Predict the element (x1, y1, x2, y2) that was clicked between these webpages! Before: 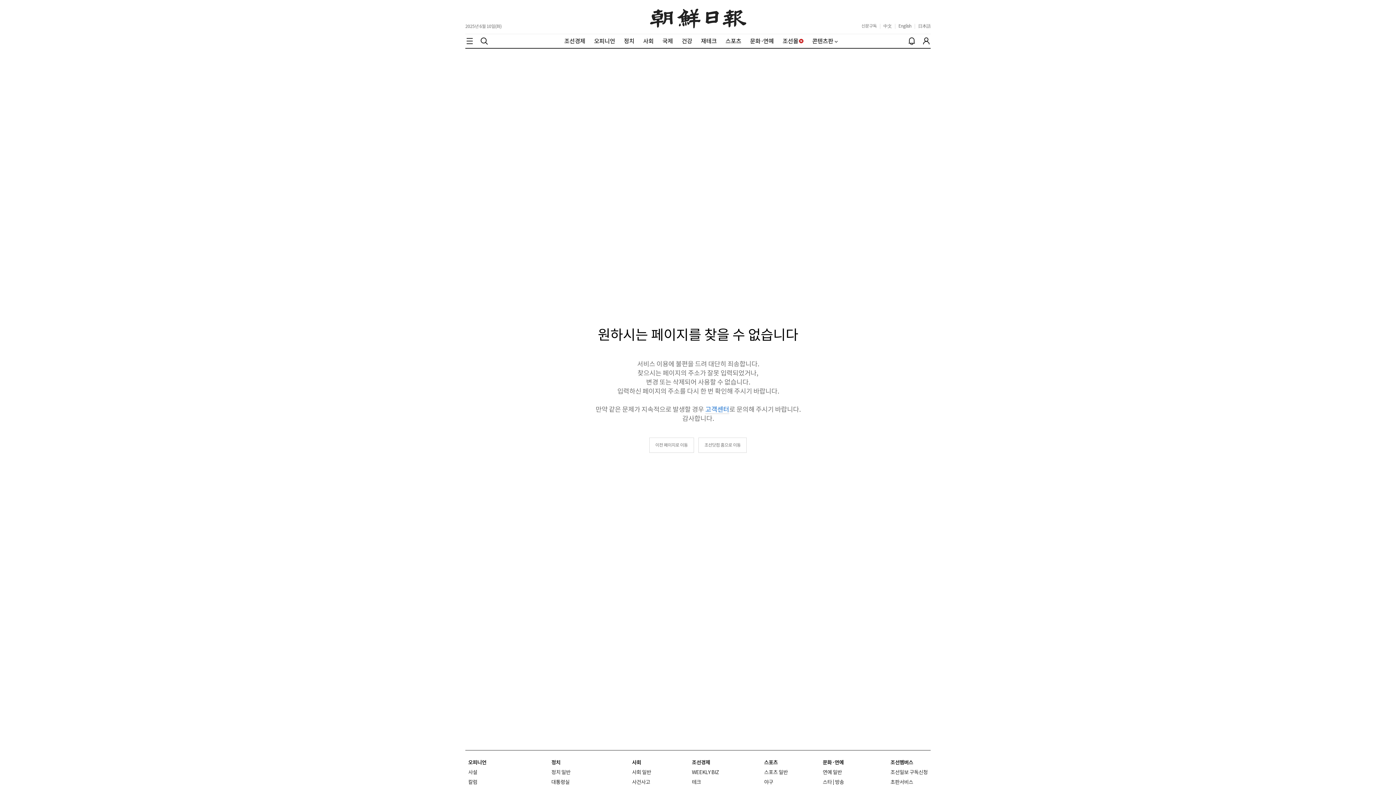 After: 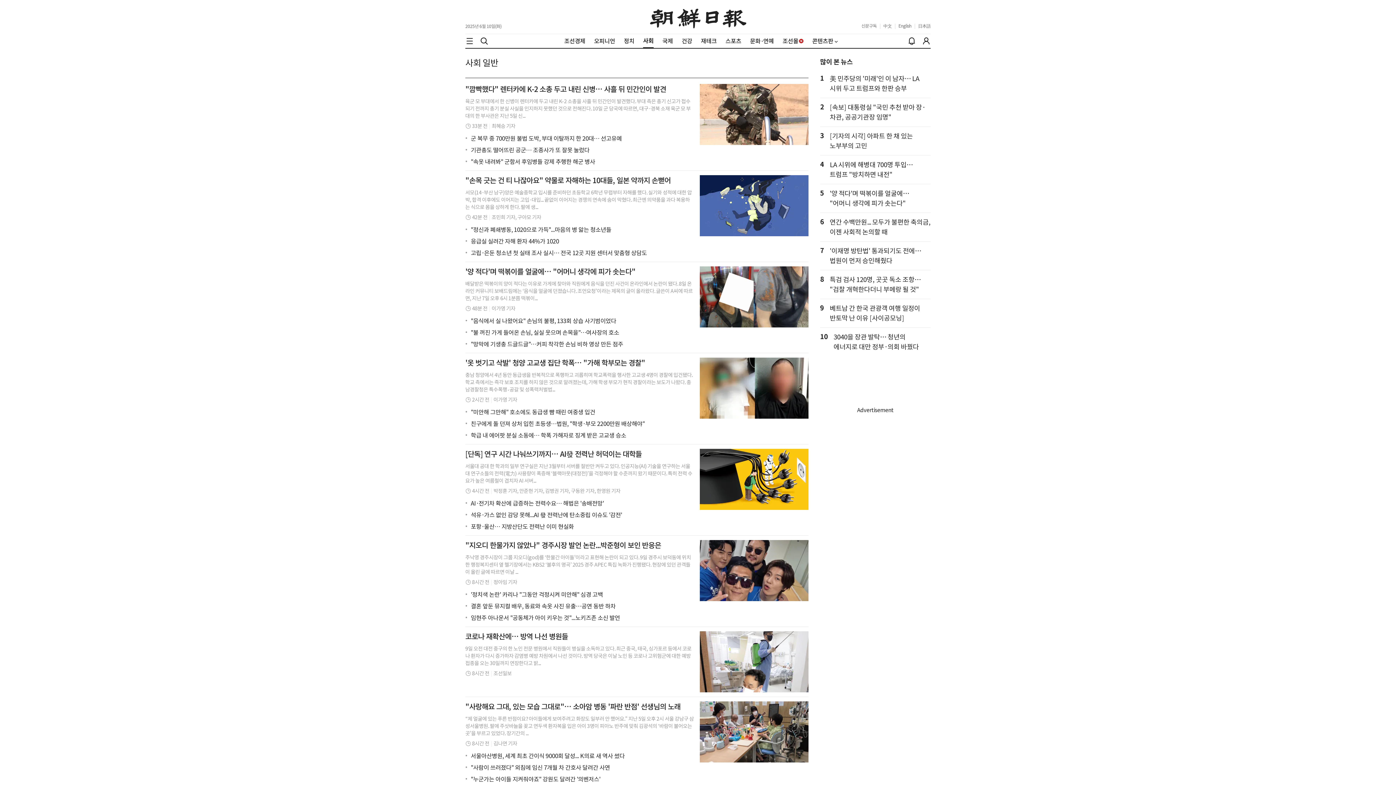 Action: label: 사회 일반 bbox: (632, 769, 651, 776)